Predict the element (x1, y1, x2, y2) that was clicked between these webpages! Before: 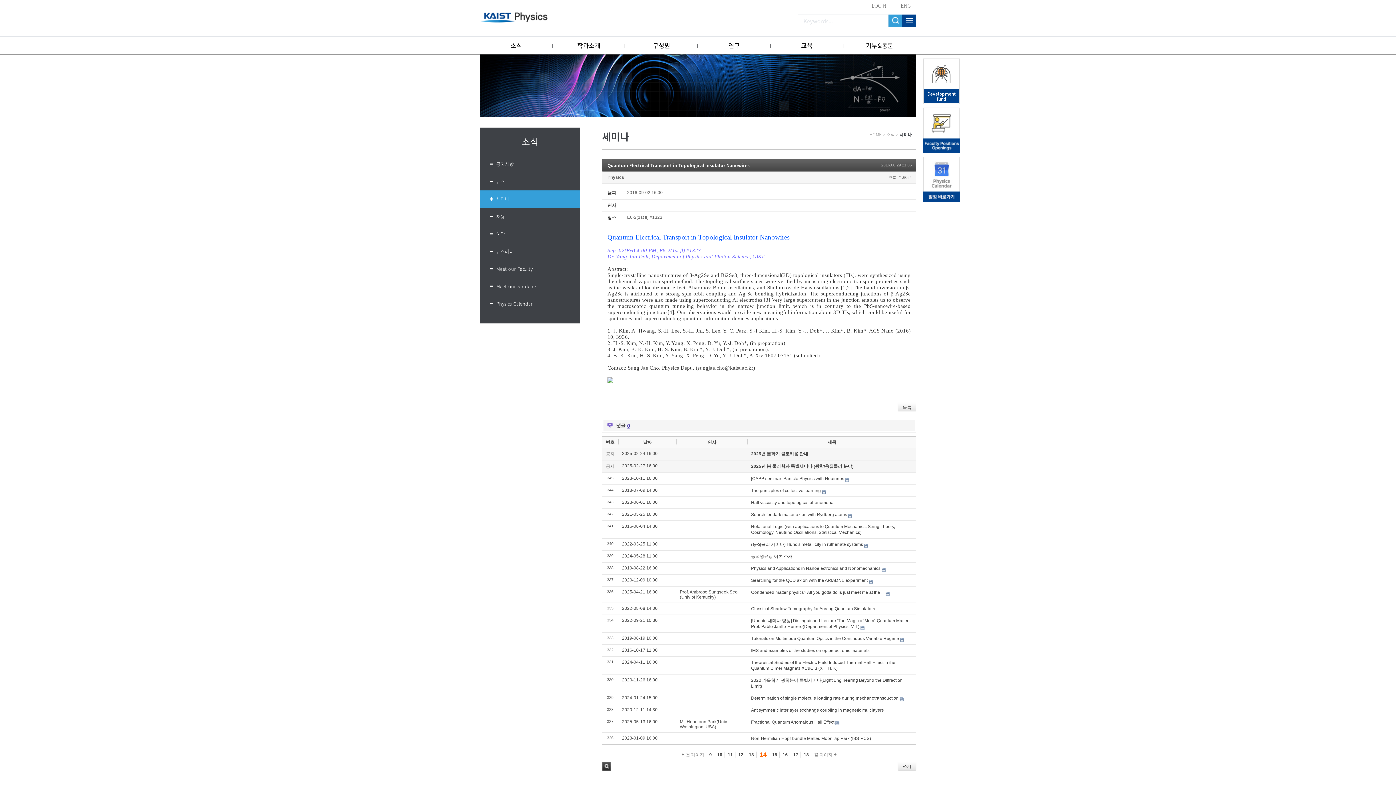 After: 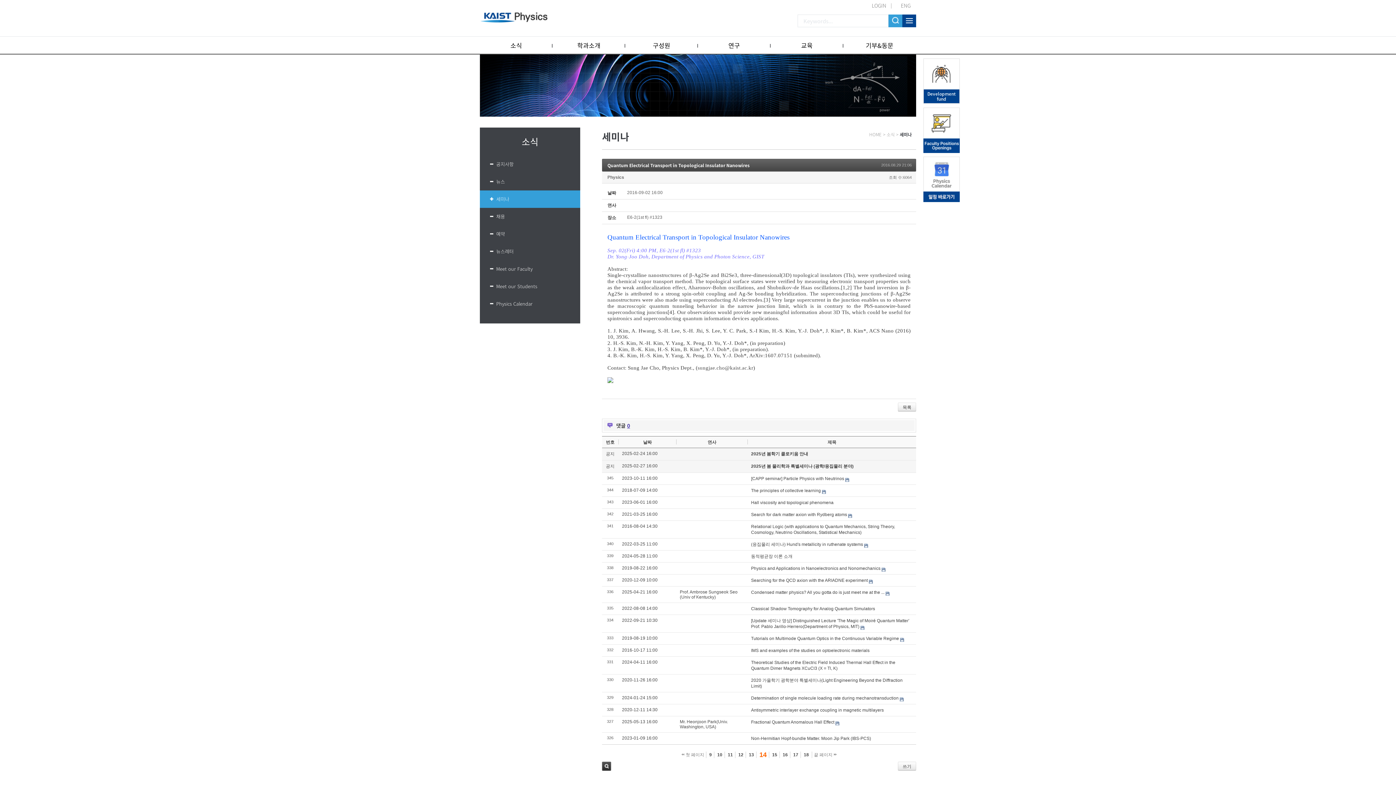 Action: bbox: (923, 145, 960, 153)